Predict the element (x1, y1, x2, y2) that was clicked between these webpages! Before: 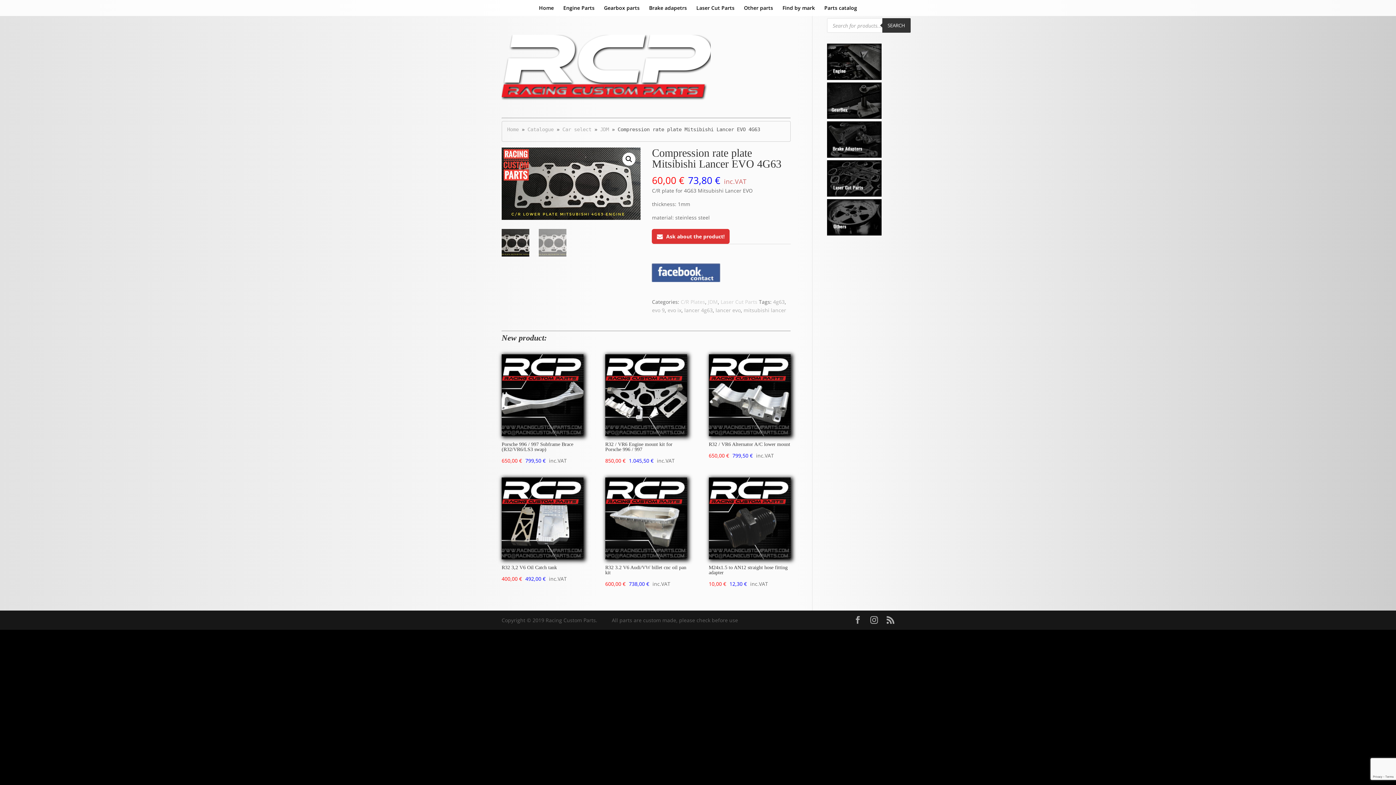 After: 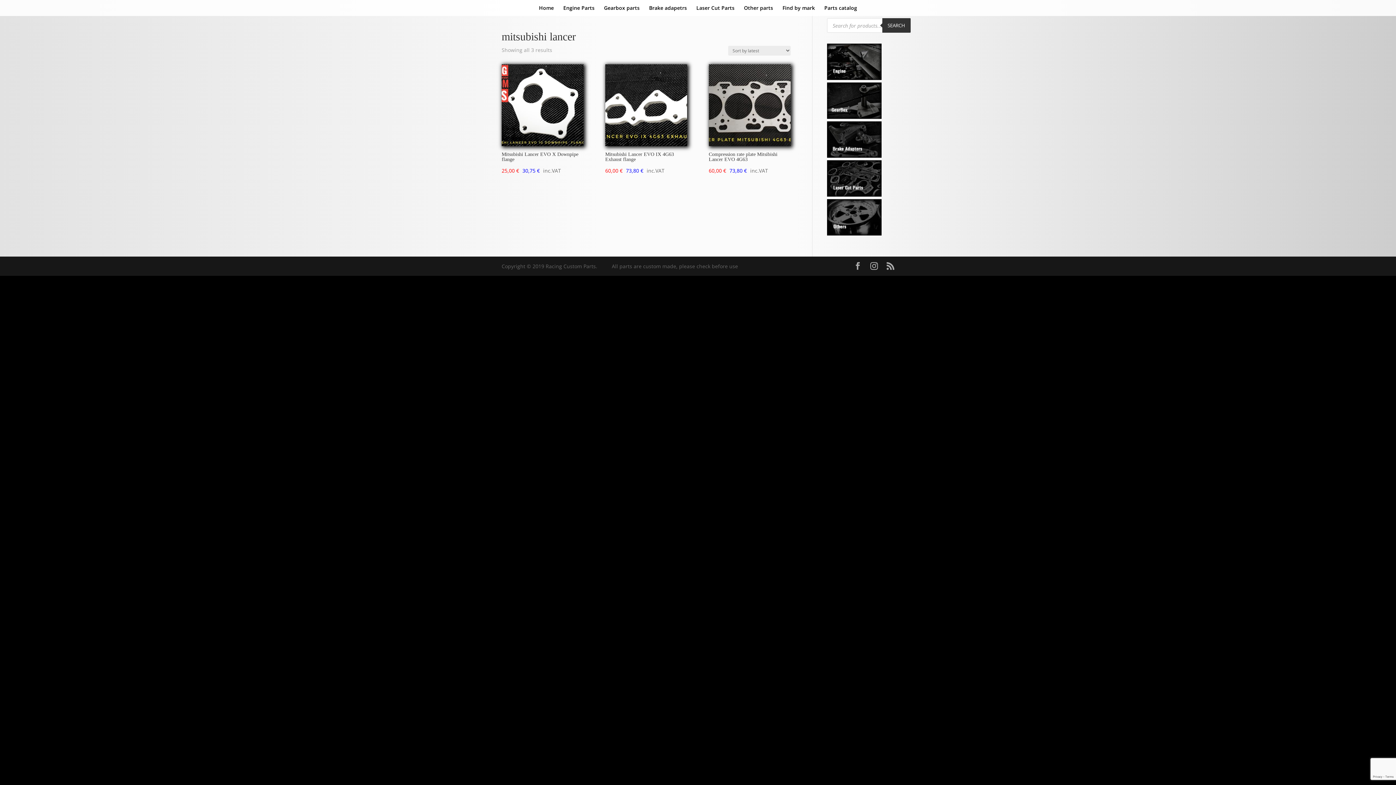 Action: bbox: (743, 306, 786, 313) label: mitsubishi lancer